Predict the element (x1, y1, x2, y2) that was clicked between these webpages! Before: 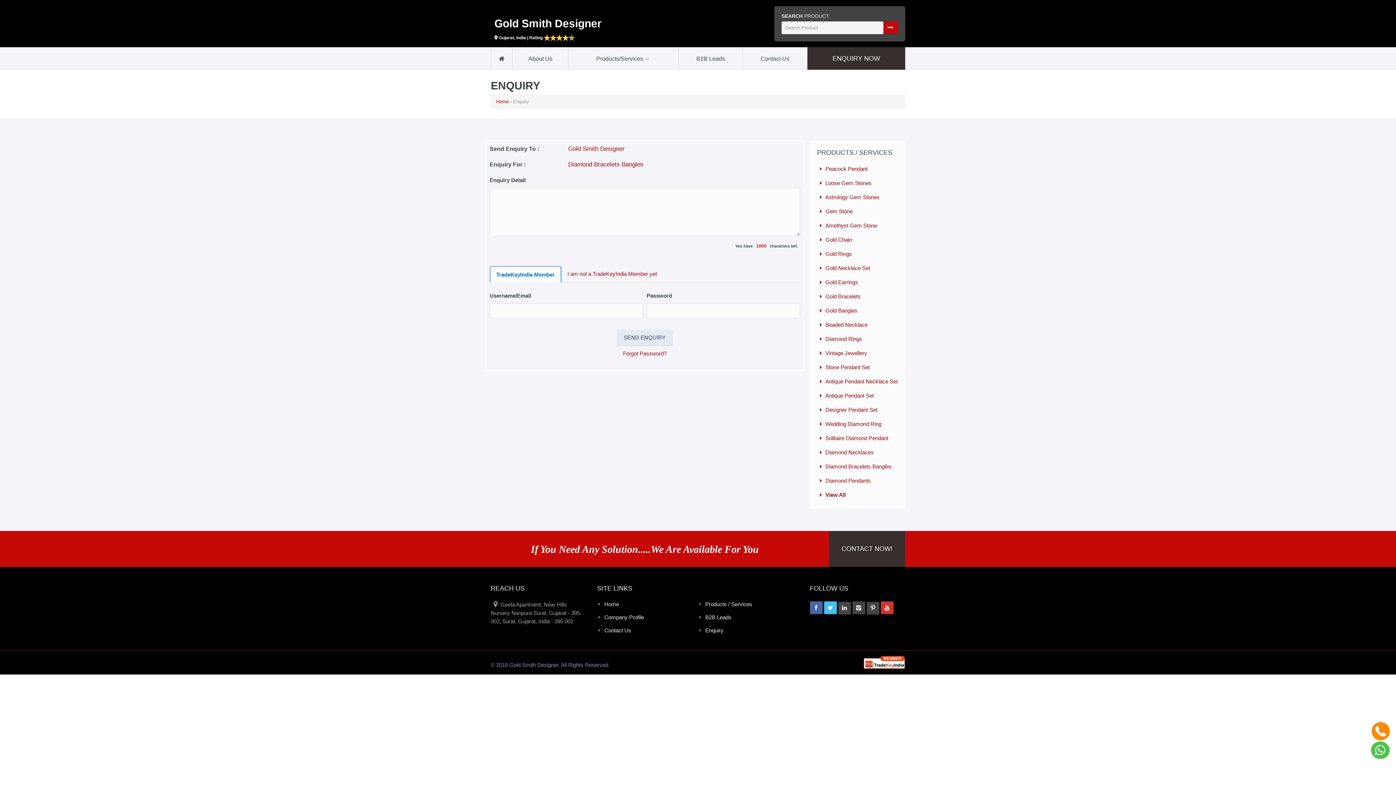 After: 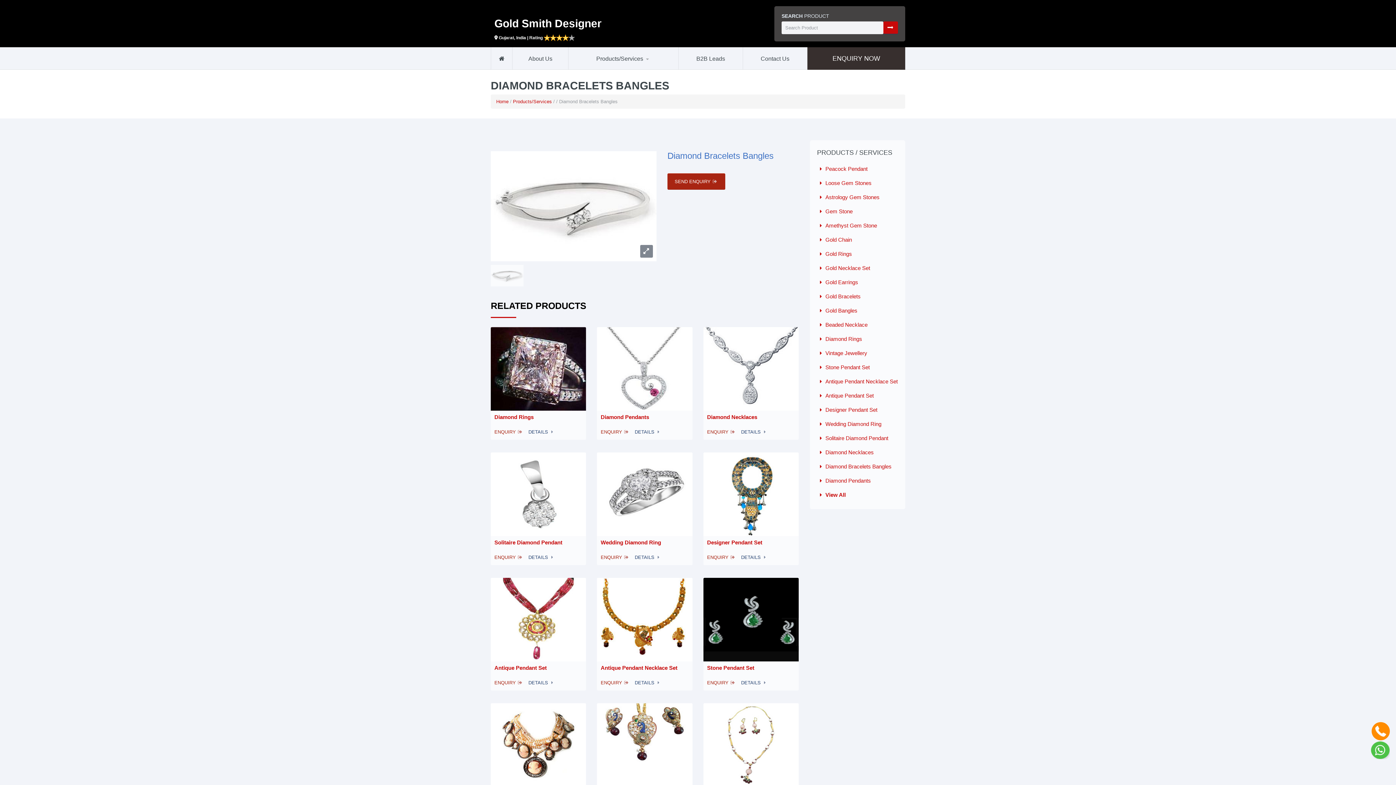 Action: bbox: (810, 459, 905, 473) label: Diamond Bracelets Bangles